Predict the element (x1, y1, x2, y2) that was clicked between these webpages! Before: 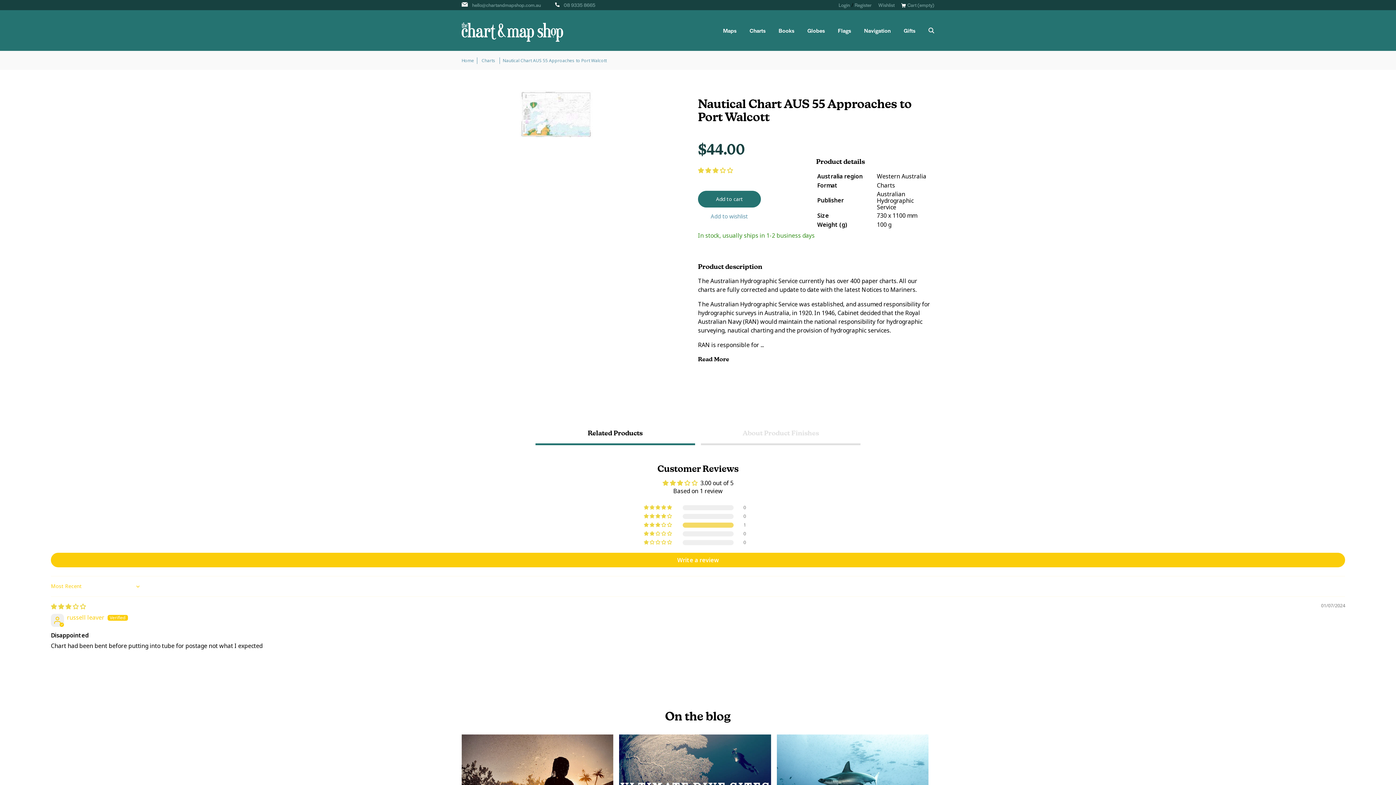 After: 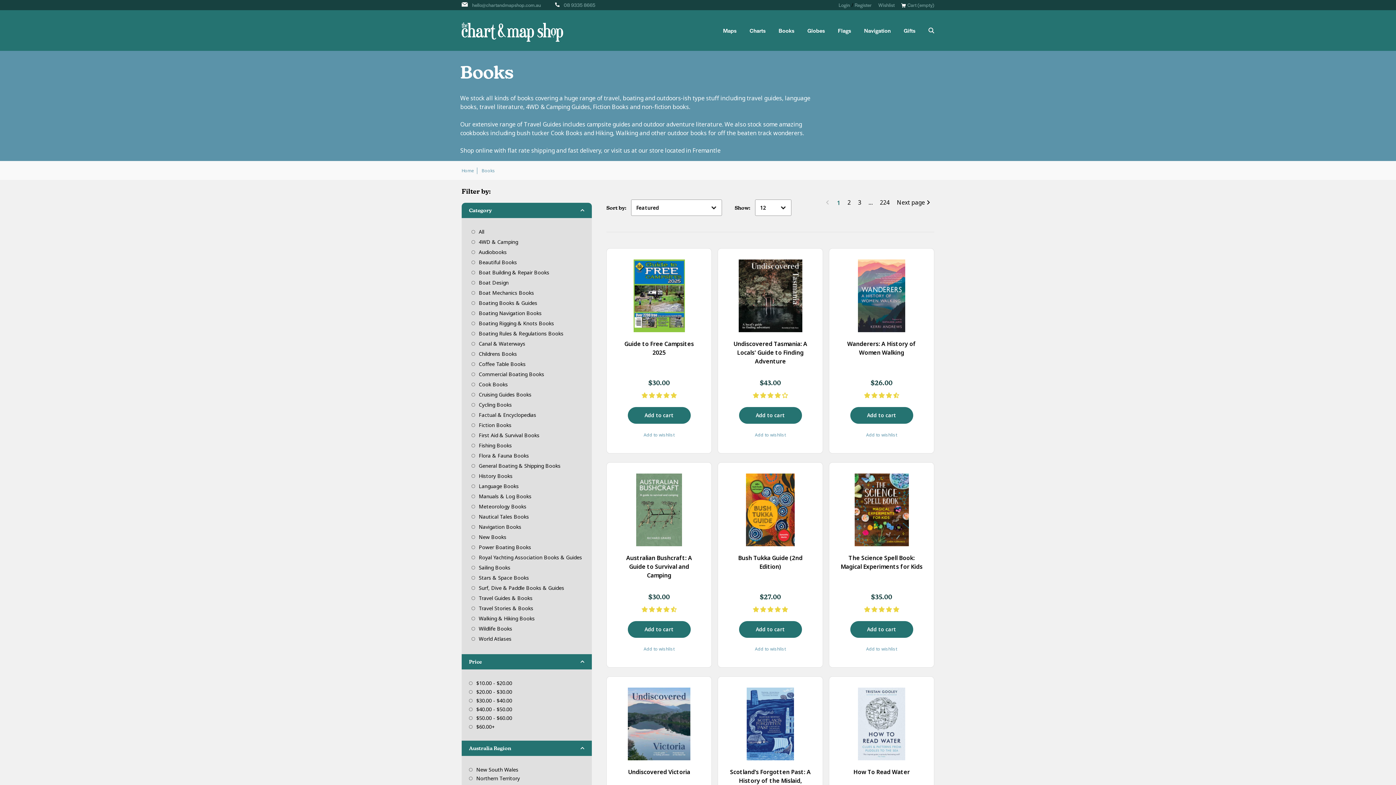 Action: label: Books bbox: (778, 27, 794, 33)